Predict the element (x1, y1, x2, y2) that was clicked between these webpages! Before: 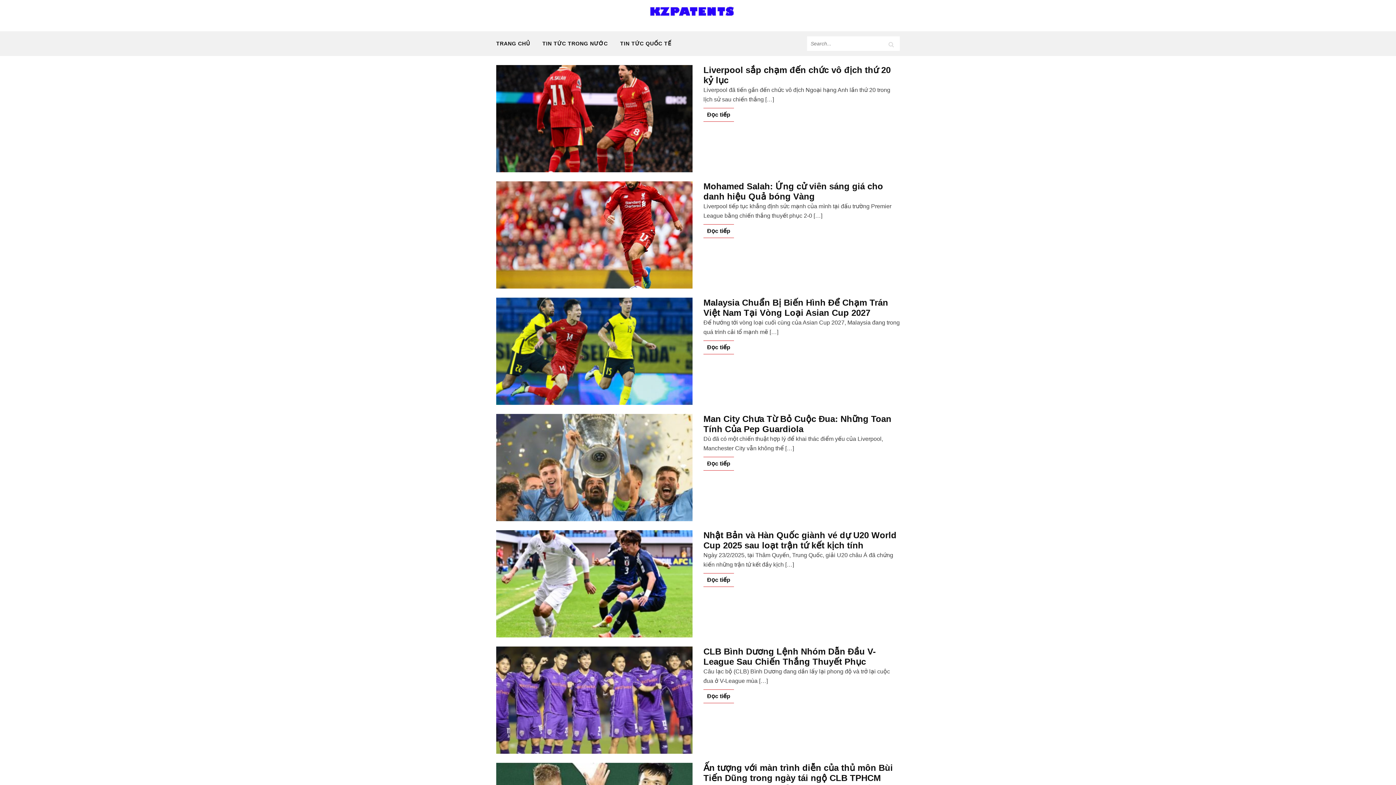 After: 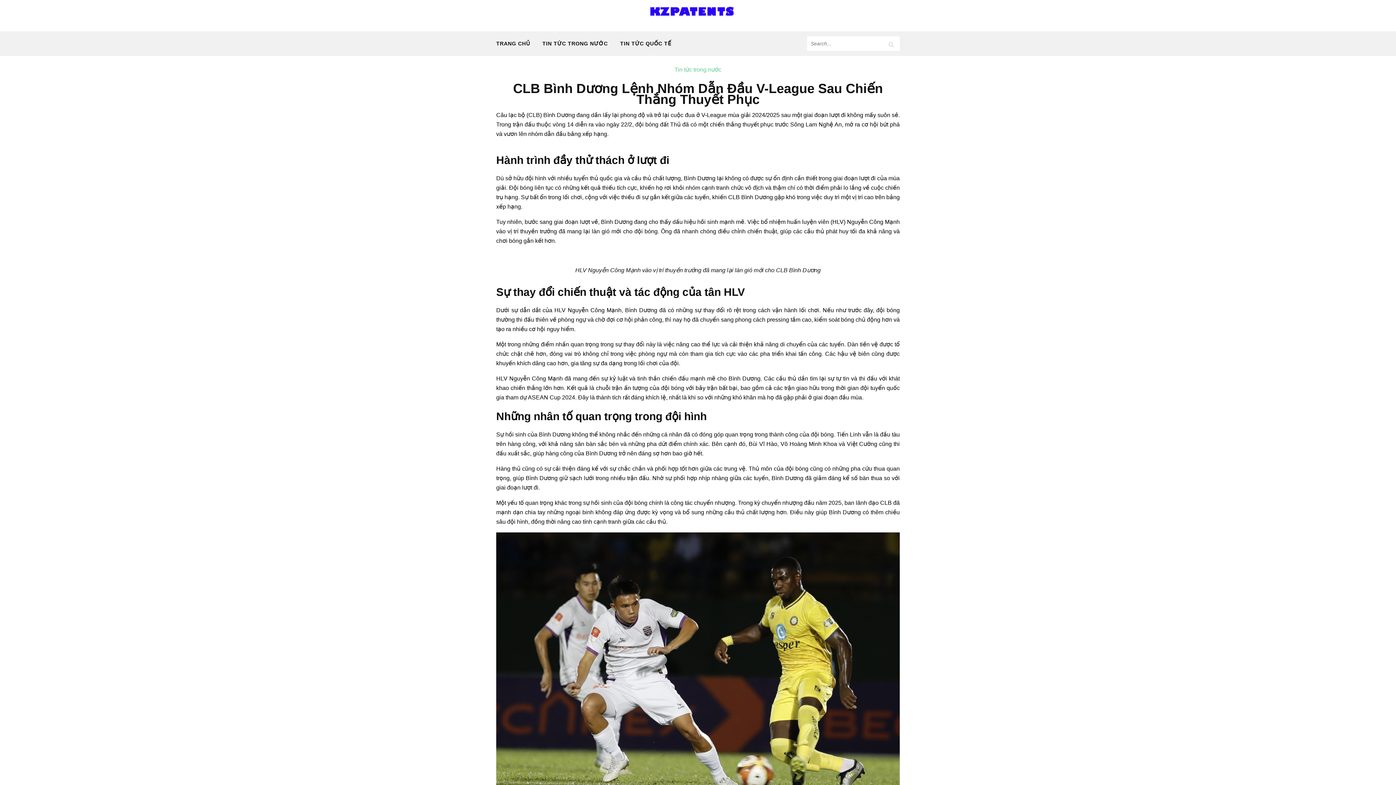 Action: bbox: (703, 689, 734, 703) label: Đọc tiếp